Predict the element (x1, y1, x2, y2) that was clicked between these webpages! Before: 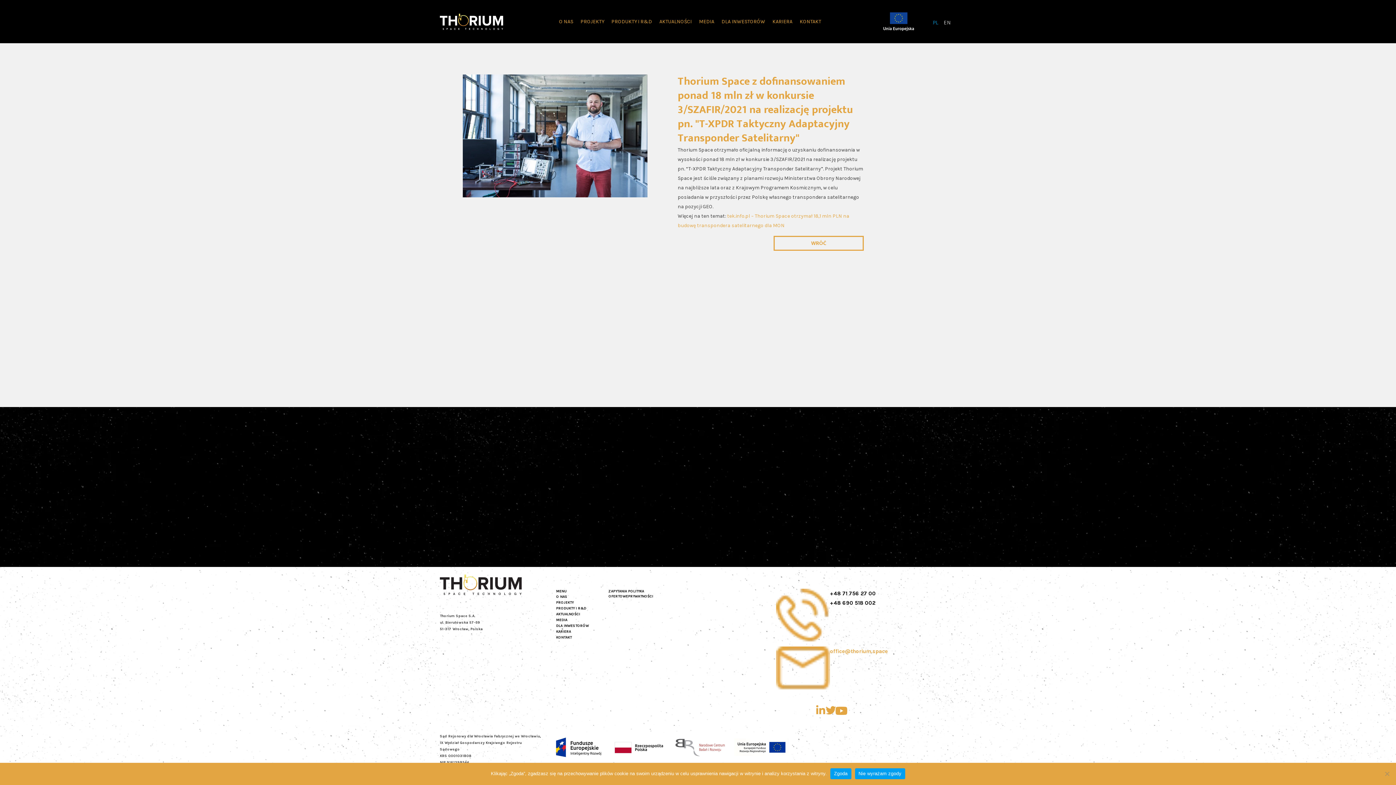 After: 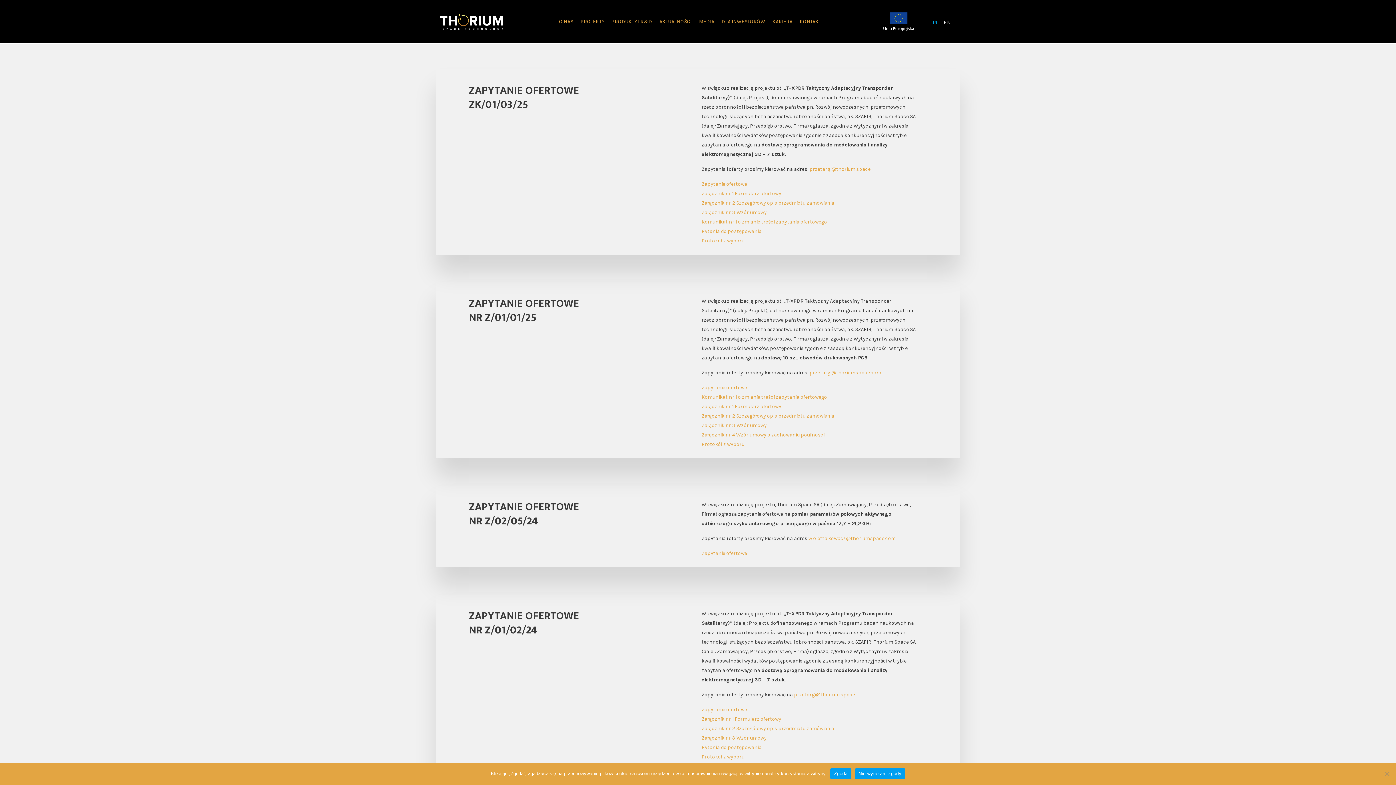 Action: bbox: (608, 589, 628, 599) label: ZAPYTANIA
OFERTOWE